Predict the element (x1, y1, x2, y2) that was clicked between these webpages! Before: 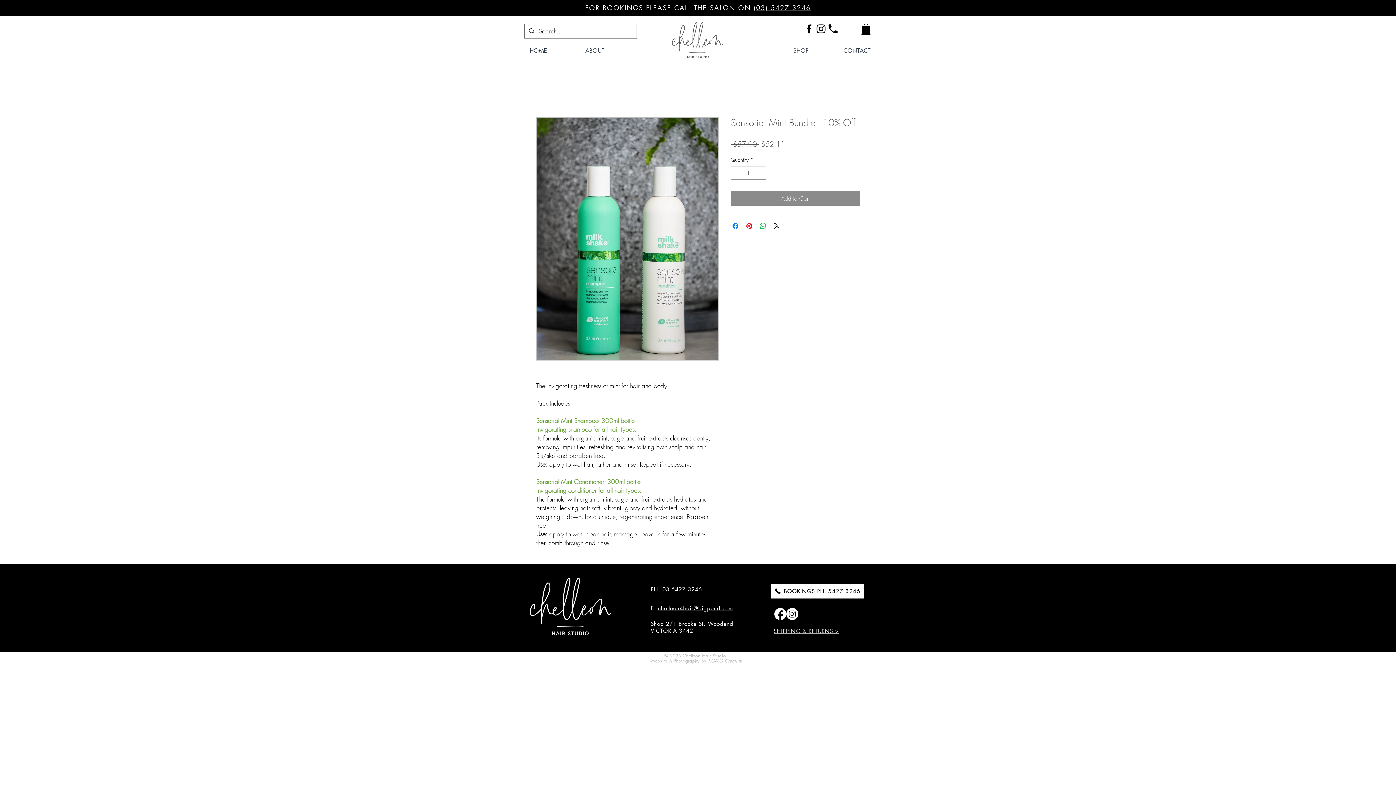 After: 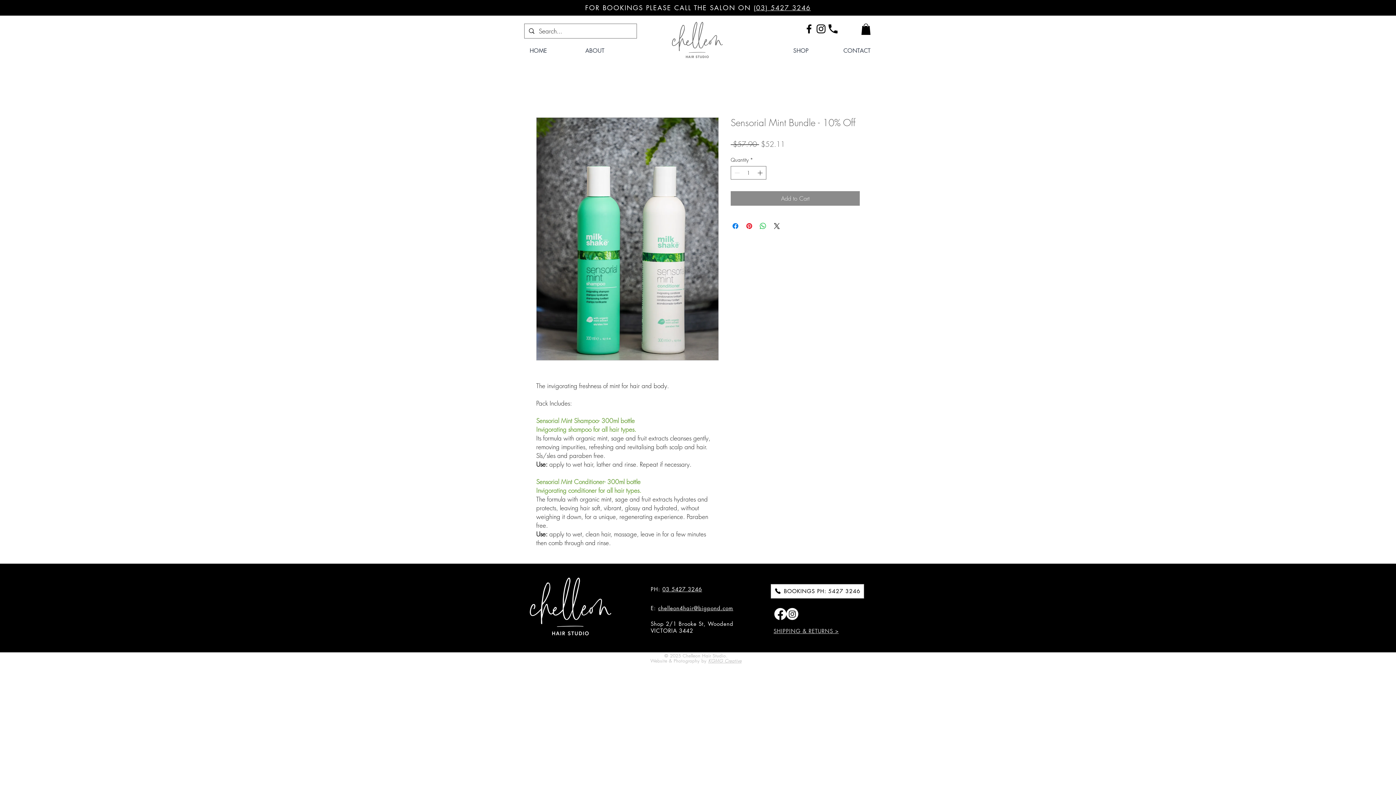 Action: bbox: (861, 23, 870, 34)